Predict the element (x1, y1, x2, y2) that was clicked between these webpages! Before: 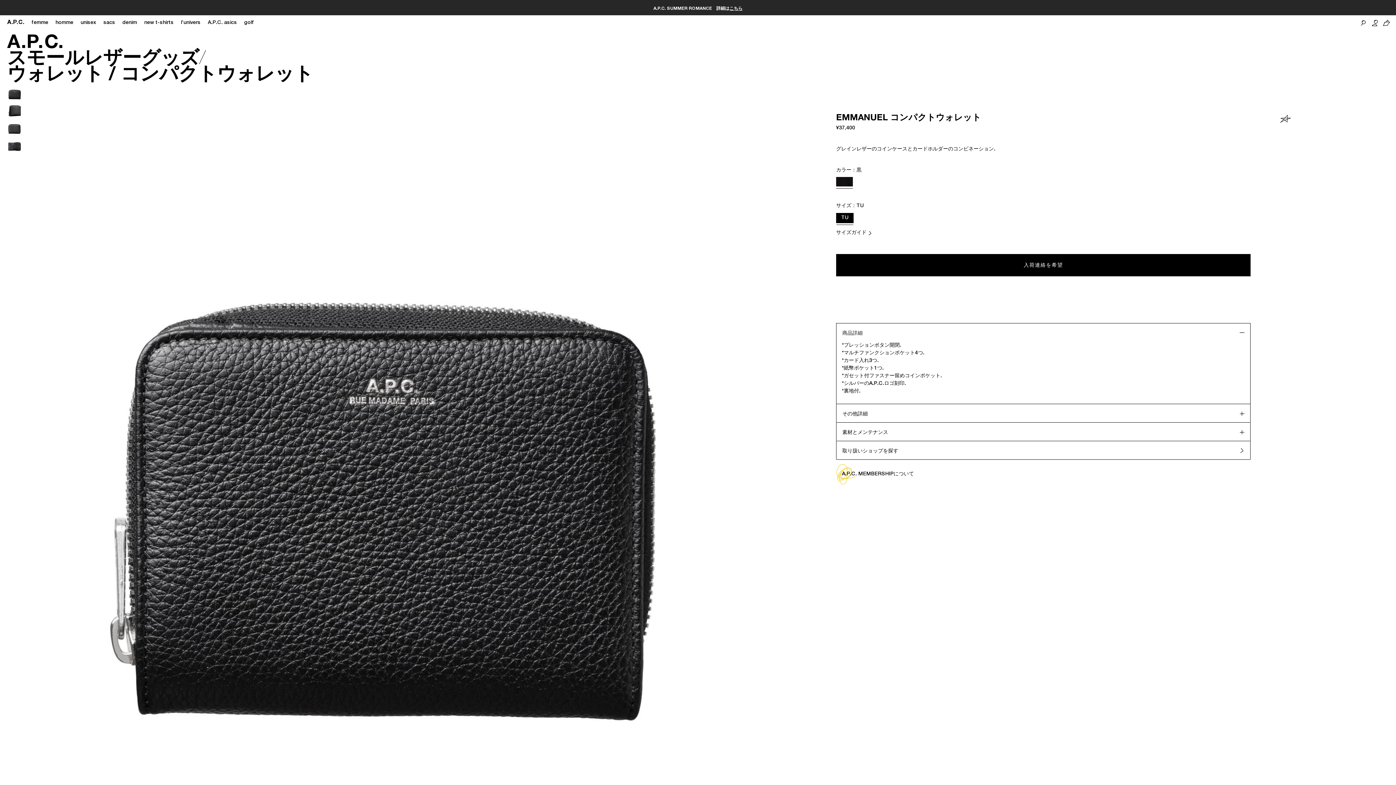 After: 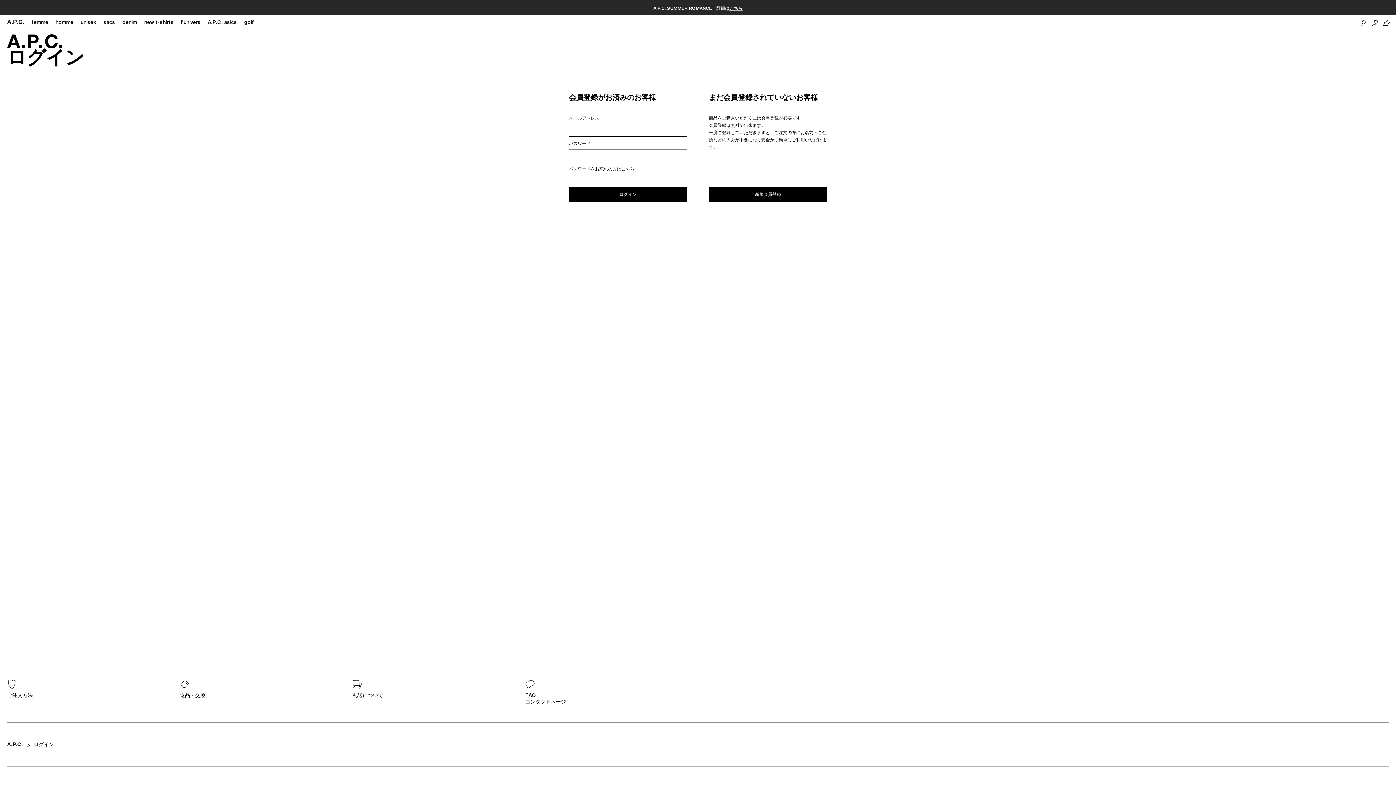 Action: bbox: (1369, 20, 1381, 25)